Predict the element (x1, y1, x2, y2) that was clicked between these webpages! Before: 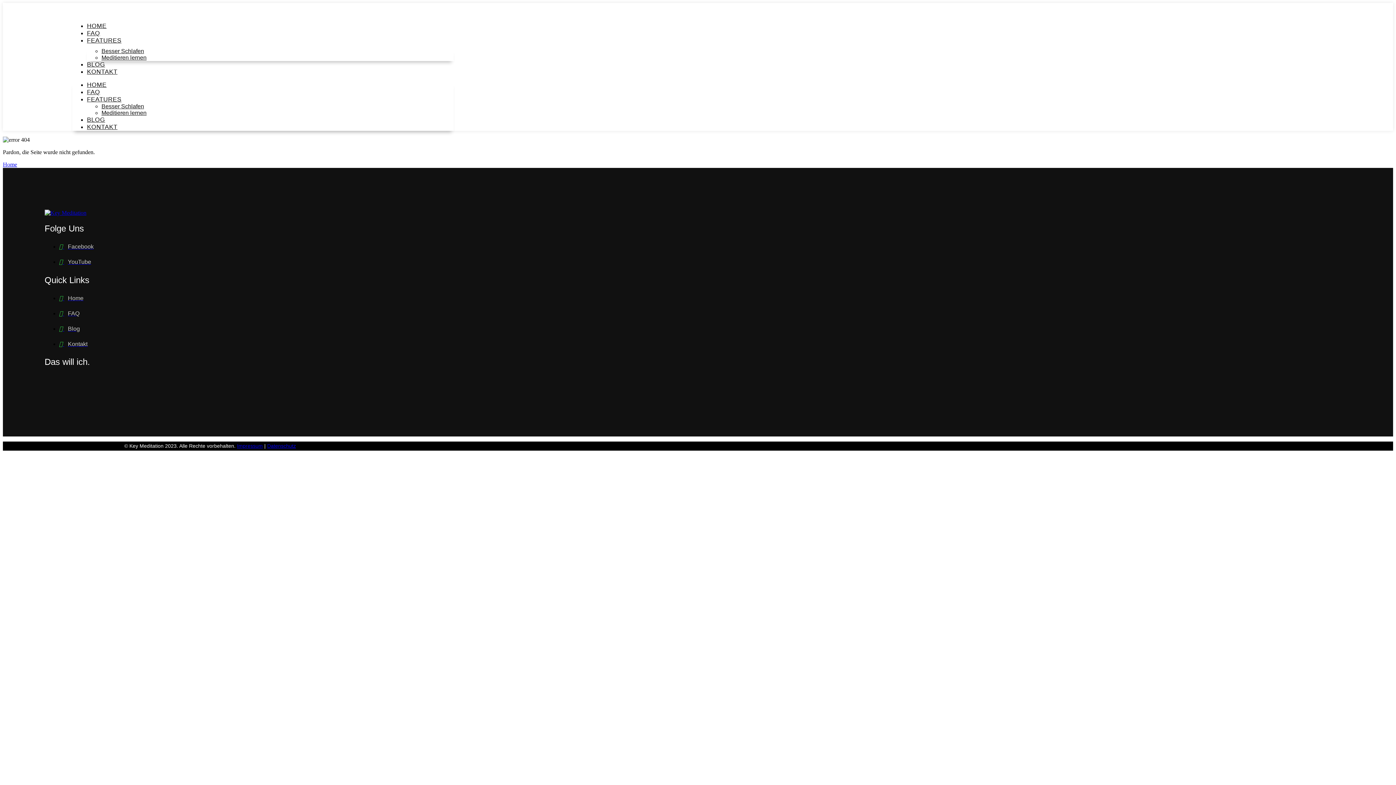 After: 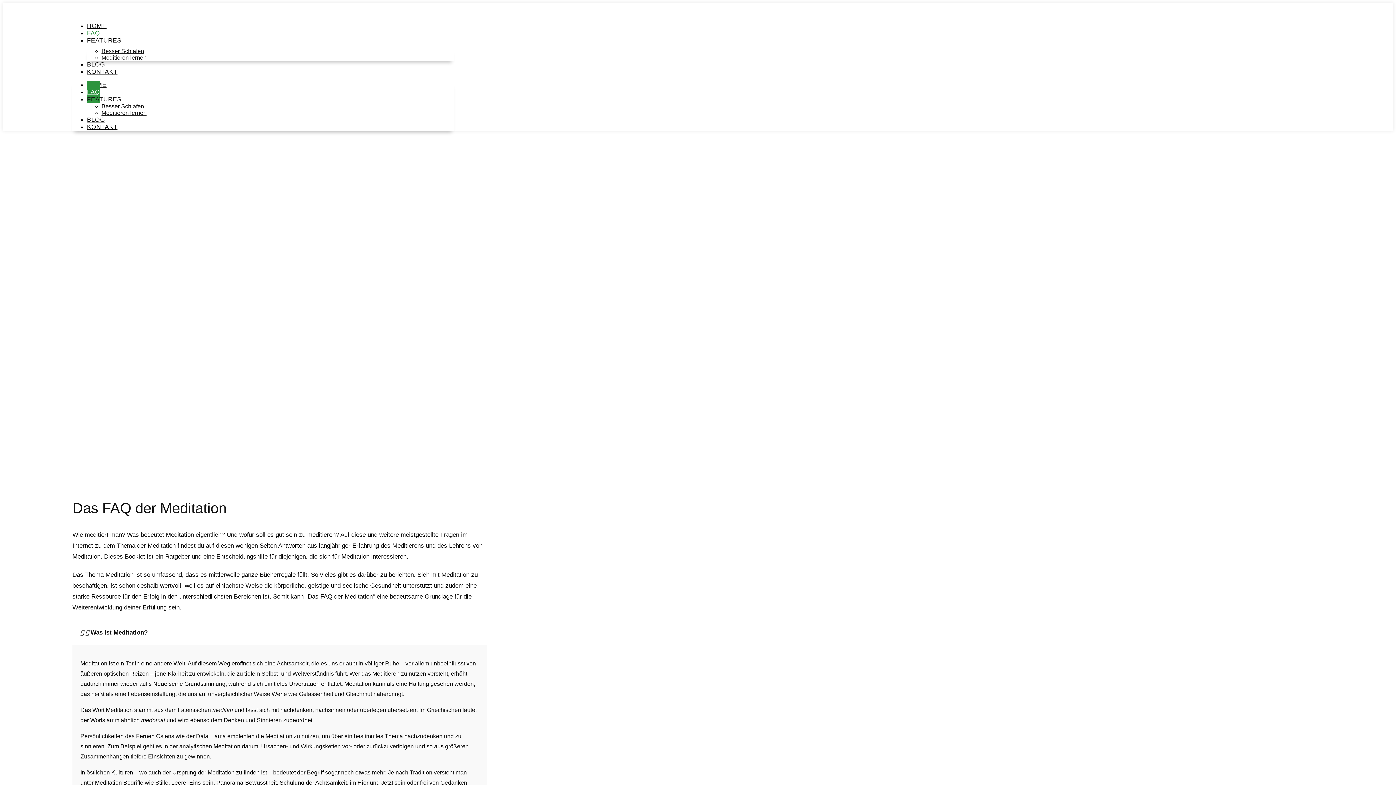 Action: label:  FAQ bbox: (59, 310, 79, 316)